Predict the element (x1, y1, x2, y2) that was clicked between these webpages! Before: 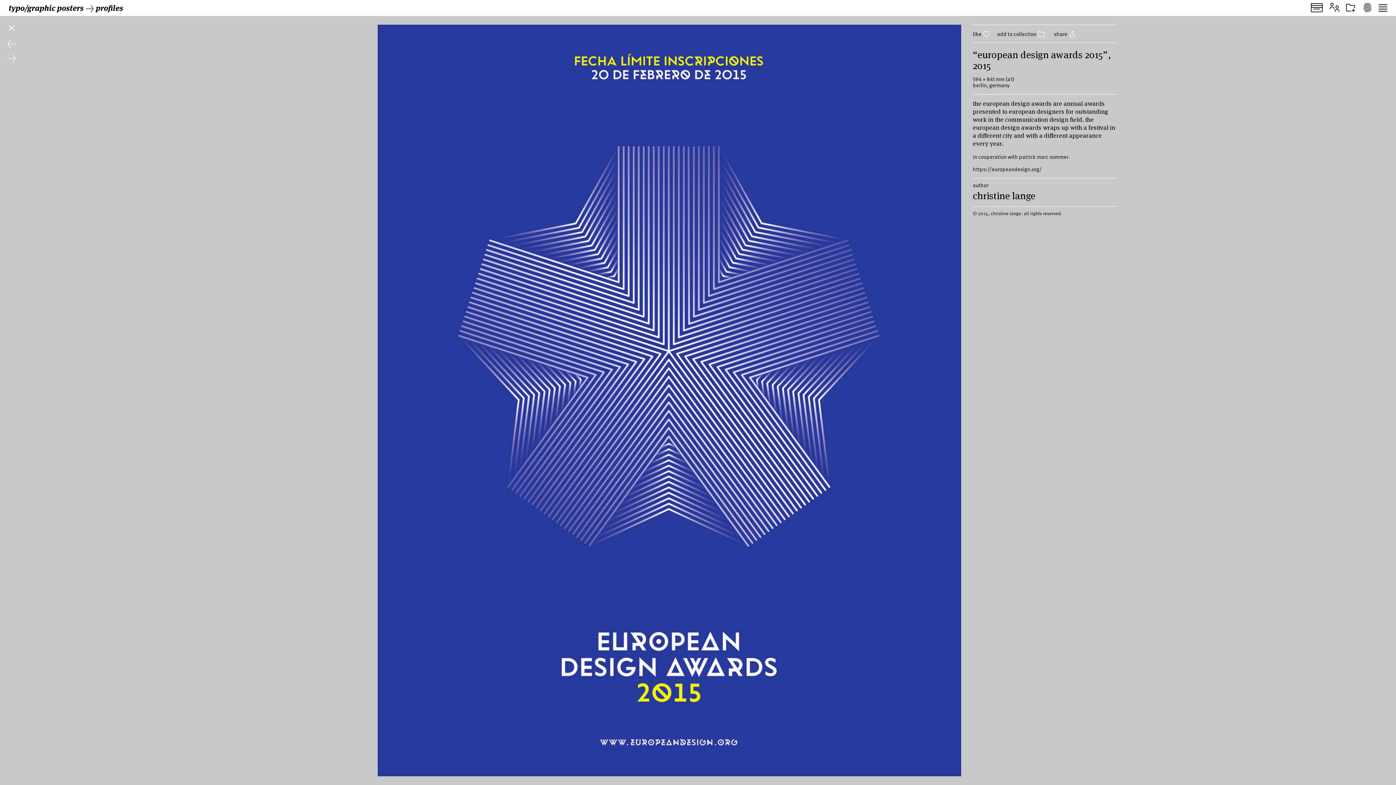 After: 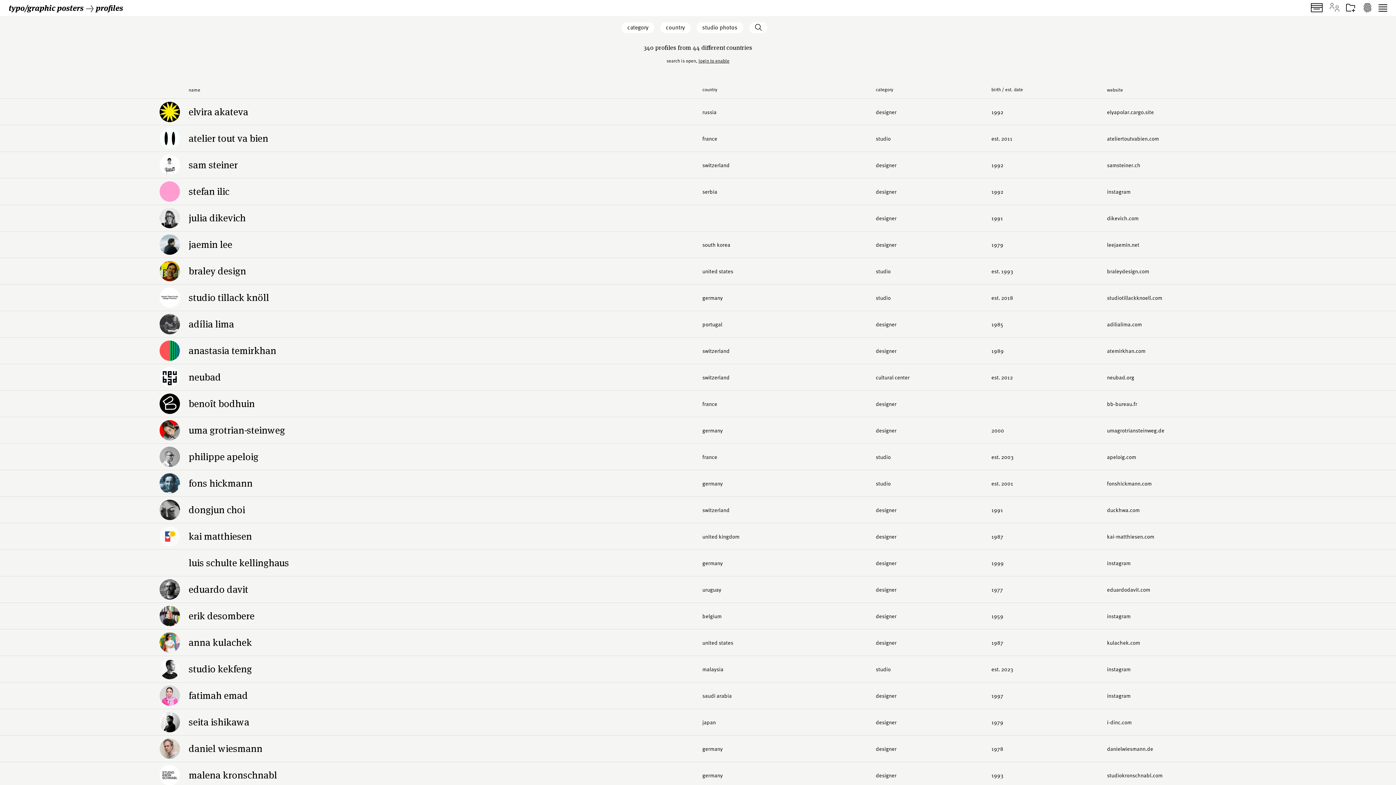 Action: bbox: (1326, 2, 1342, 13)